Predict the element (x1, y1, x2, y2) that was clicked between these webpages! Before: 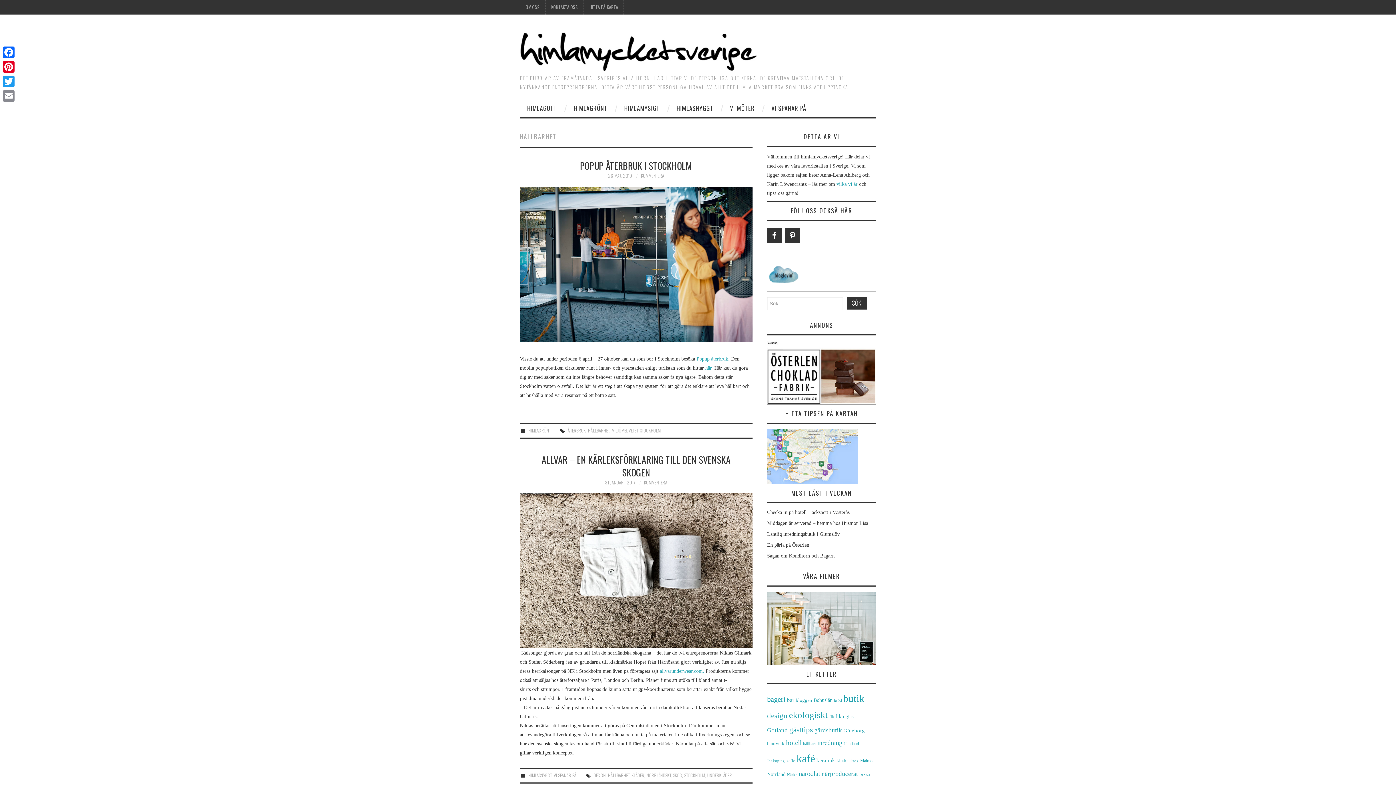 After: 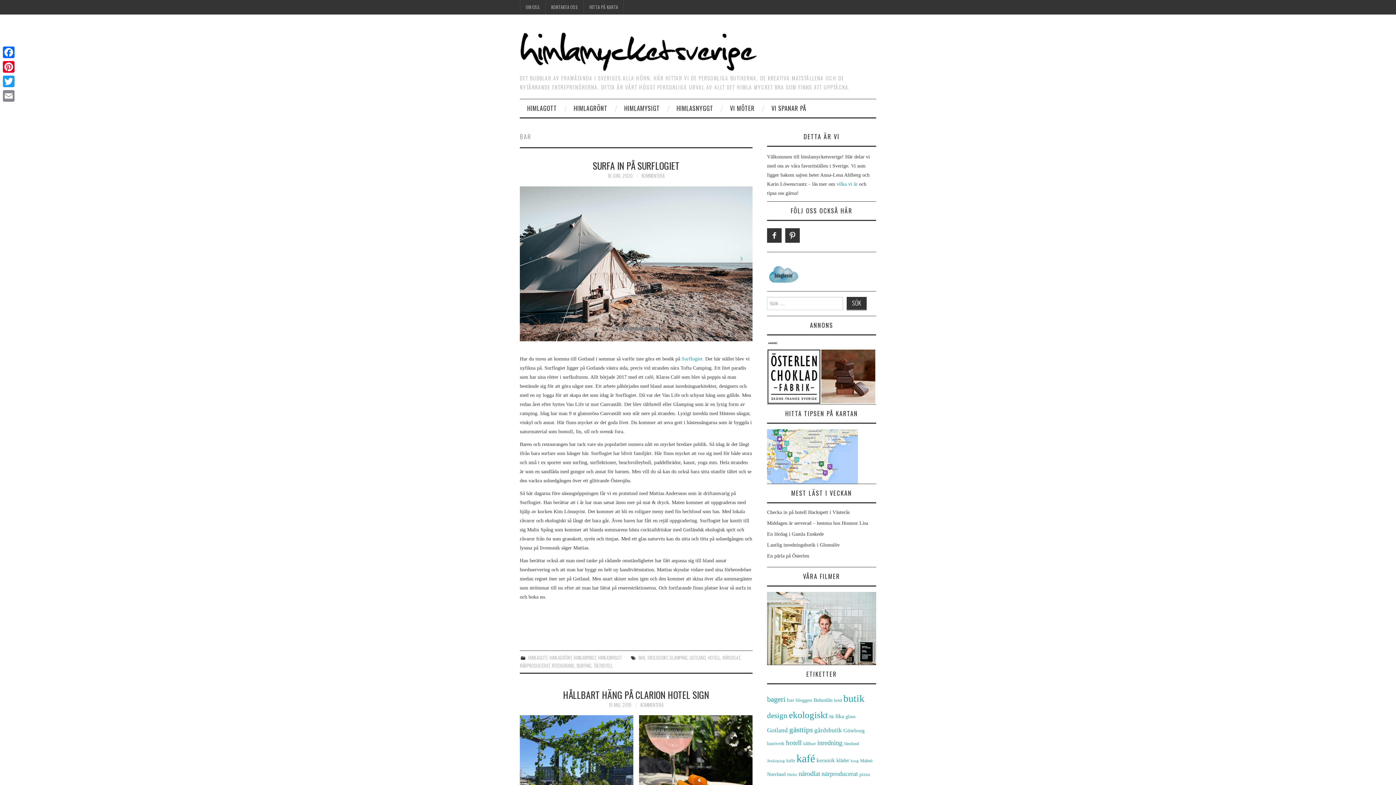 Action: label: bar (13 objekt) bbox: (787, 697, 794, 703)